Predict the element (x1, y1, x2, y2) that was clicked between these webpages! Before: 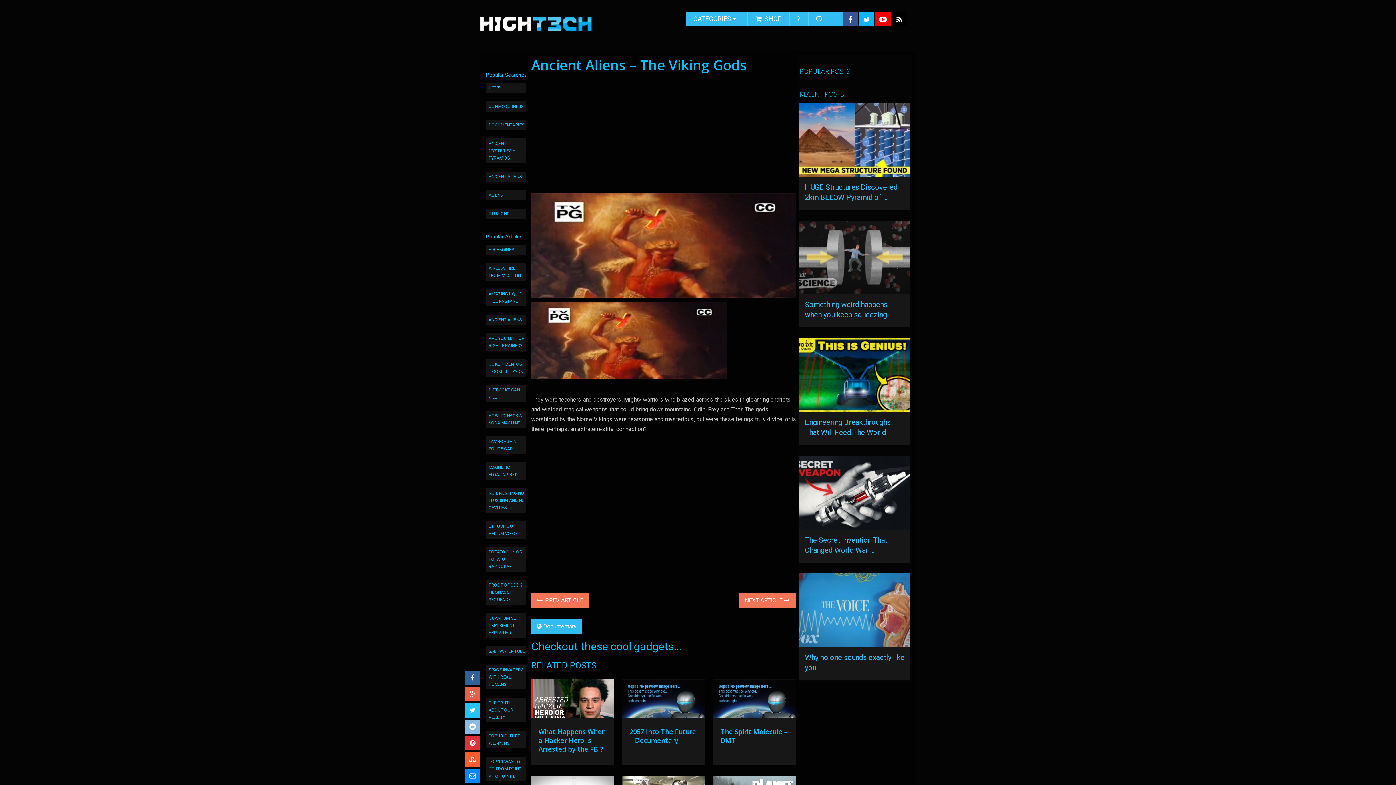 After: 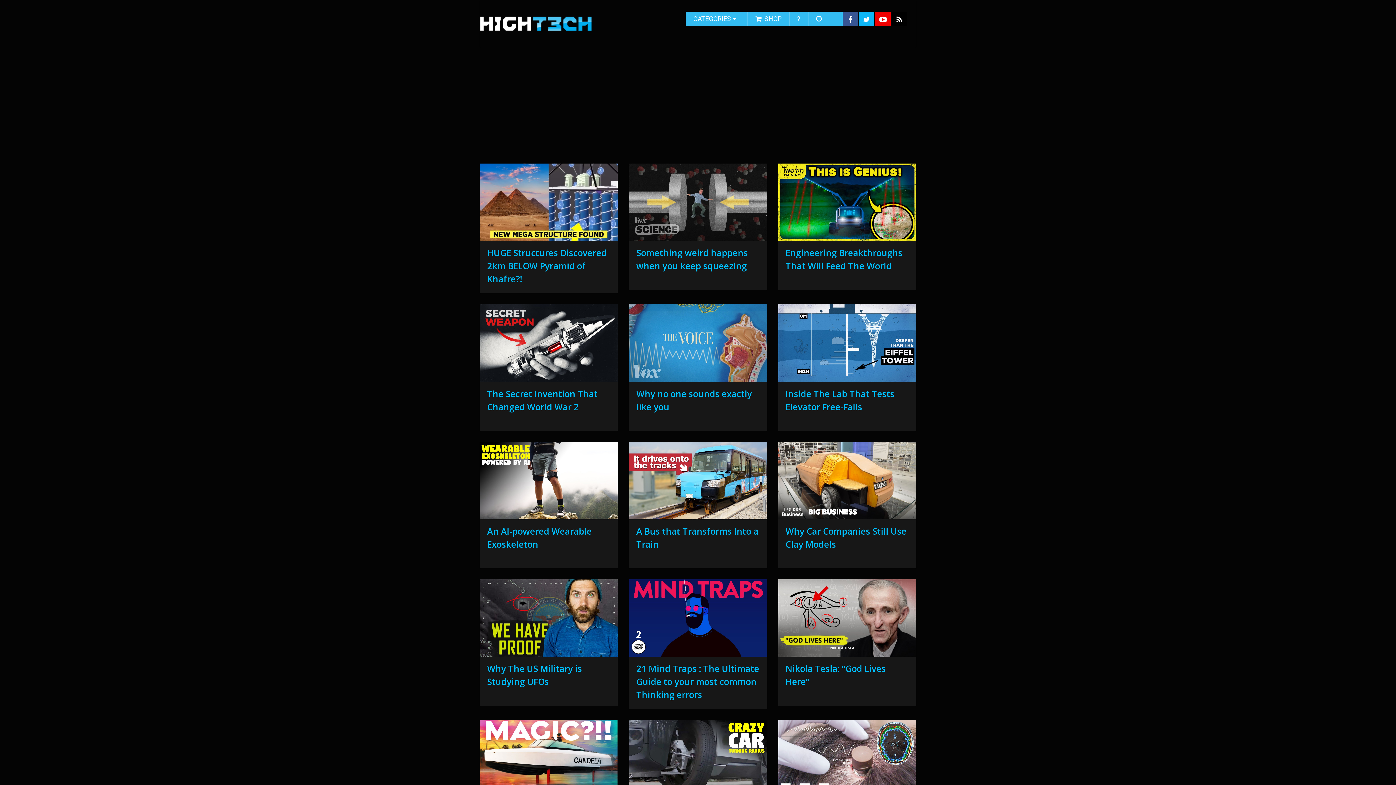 Action: bbox: (480, 10, 592, 36)